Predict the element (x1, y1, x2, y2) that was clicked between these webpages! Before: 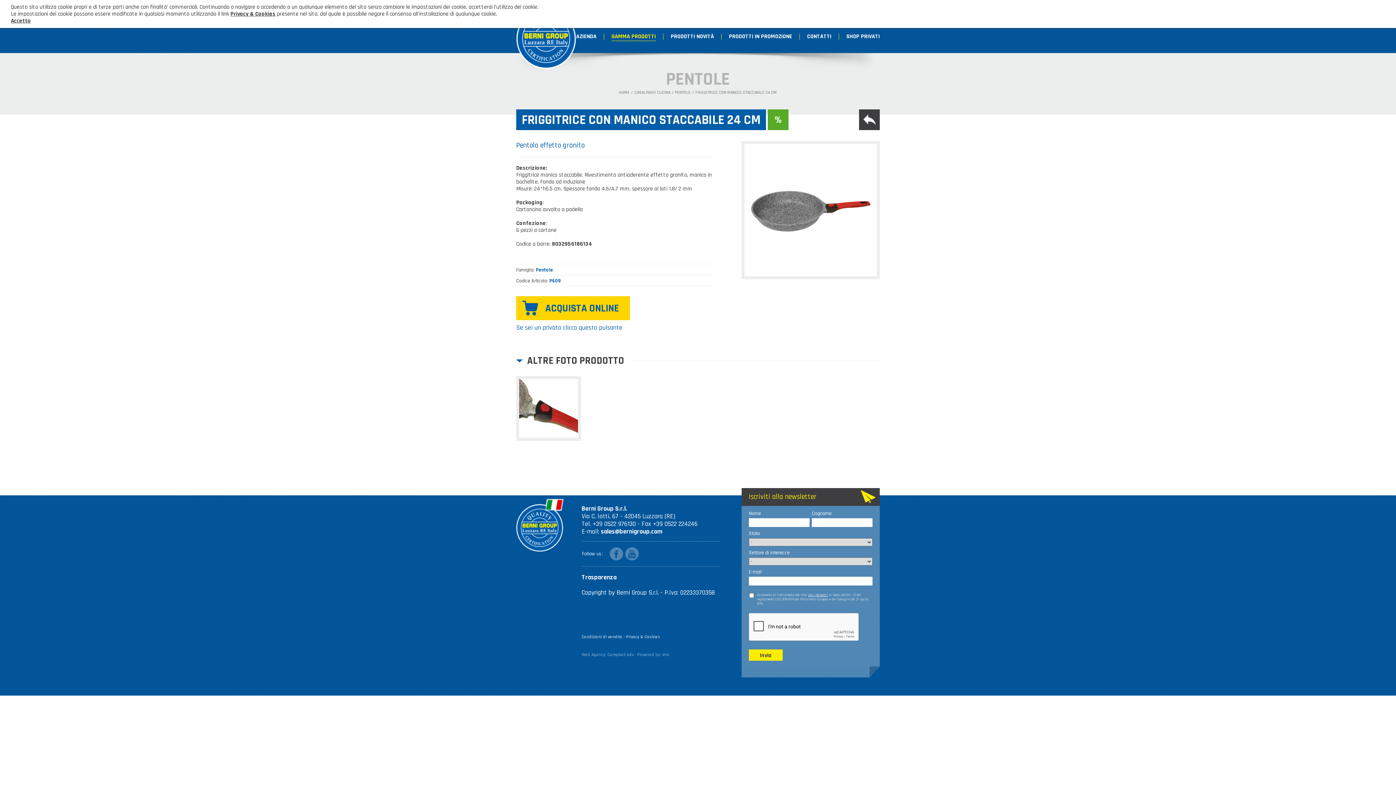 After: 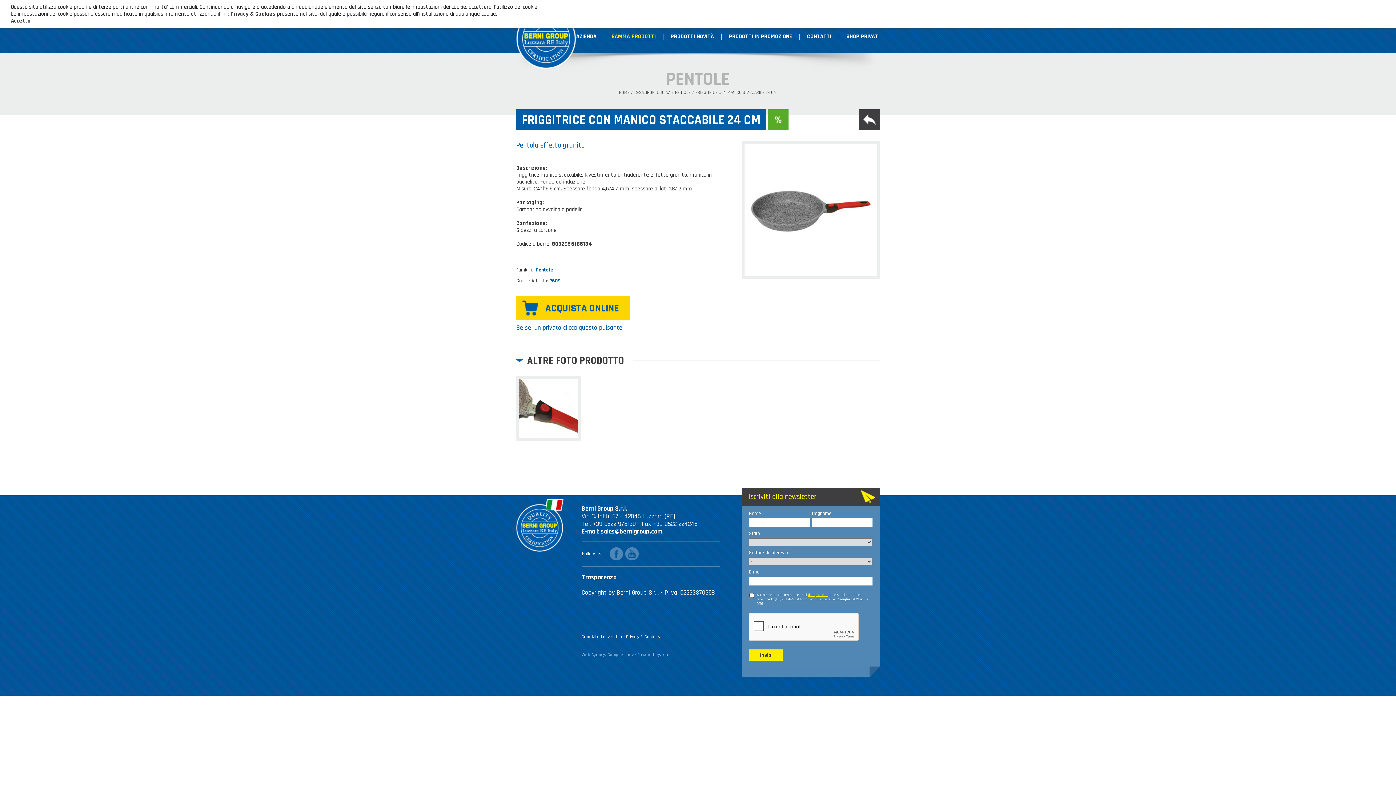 Action: bbox: (808, 593, 828, 597) label: dati personali